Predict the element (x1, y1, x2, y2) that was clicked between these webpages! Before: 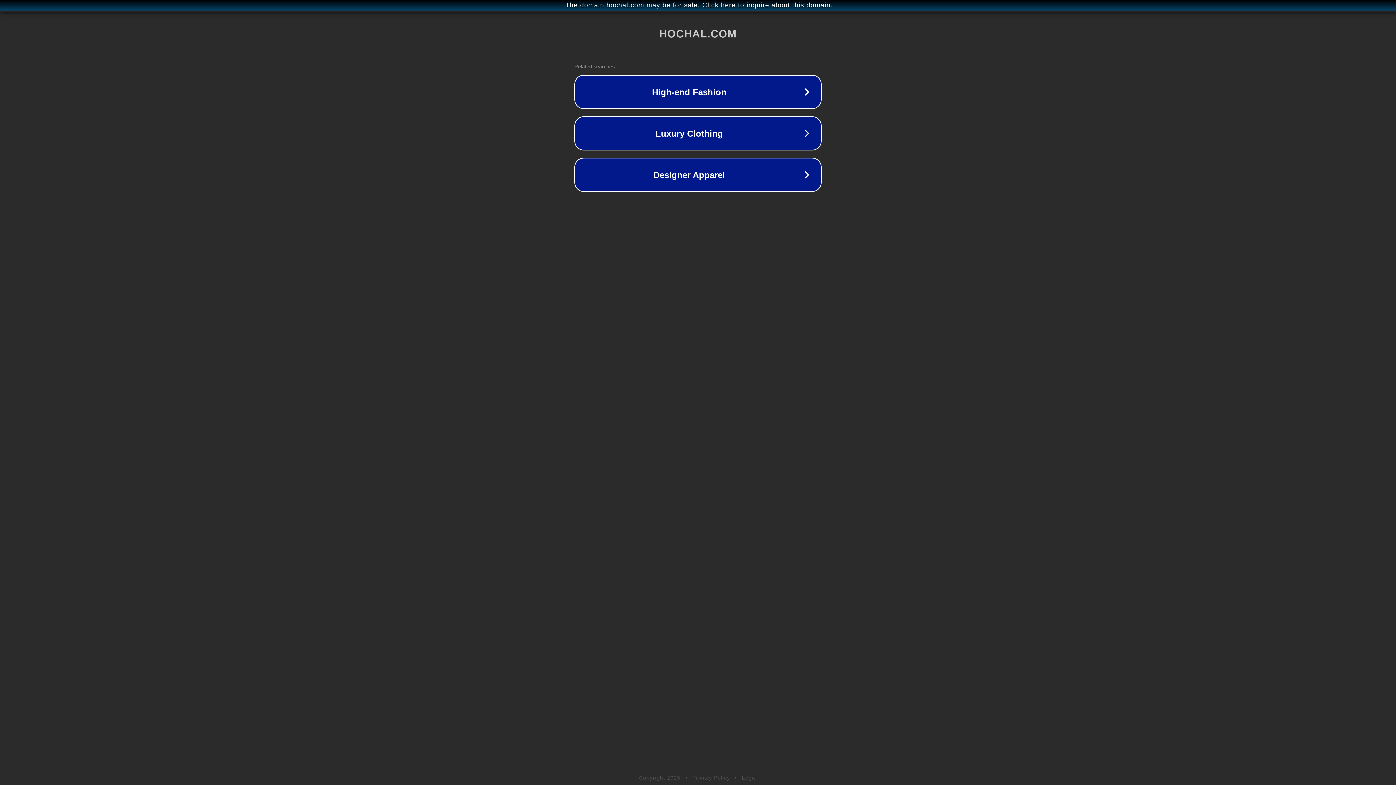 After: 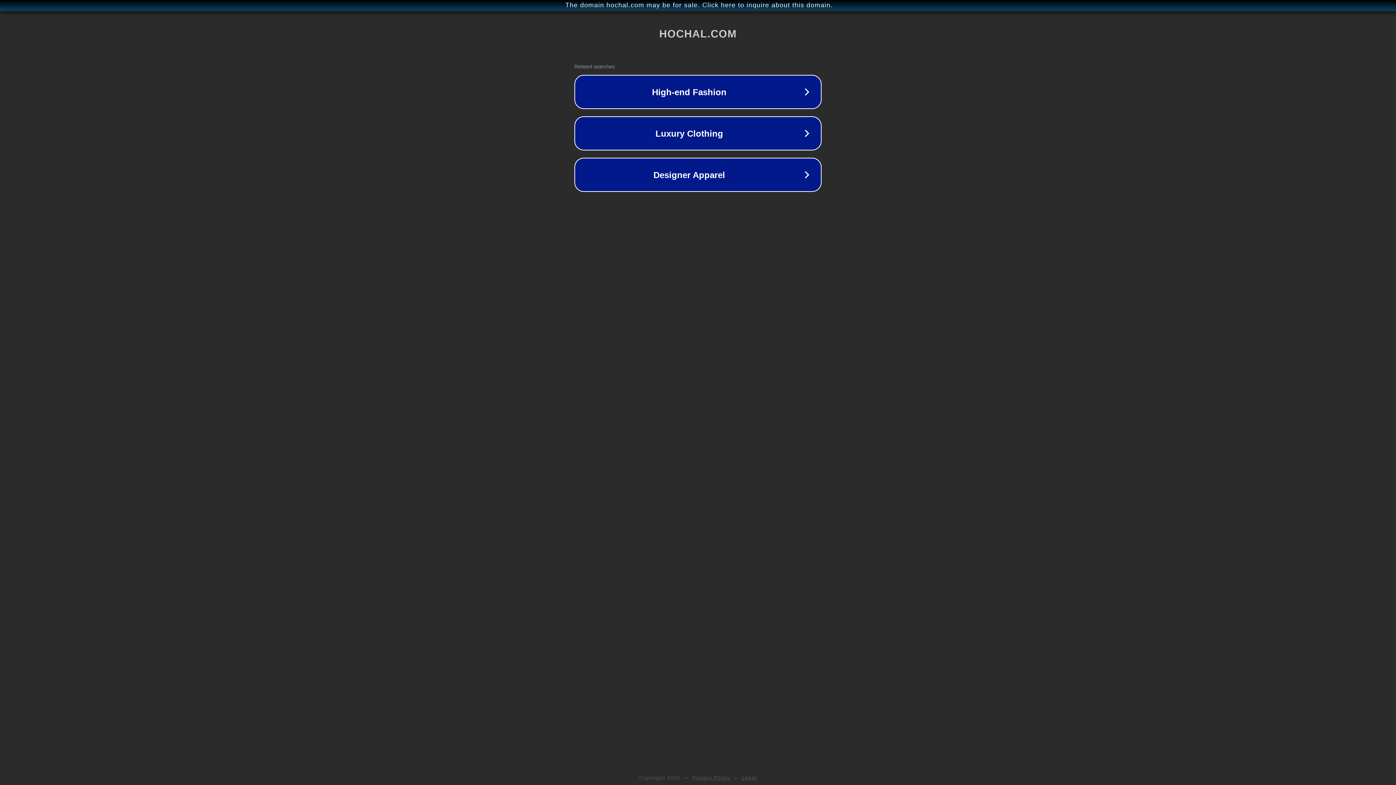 Action: label: Privacy Policy bbox: (692, 775, 730, 781)